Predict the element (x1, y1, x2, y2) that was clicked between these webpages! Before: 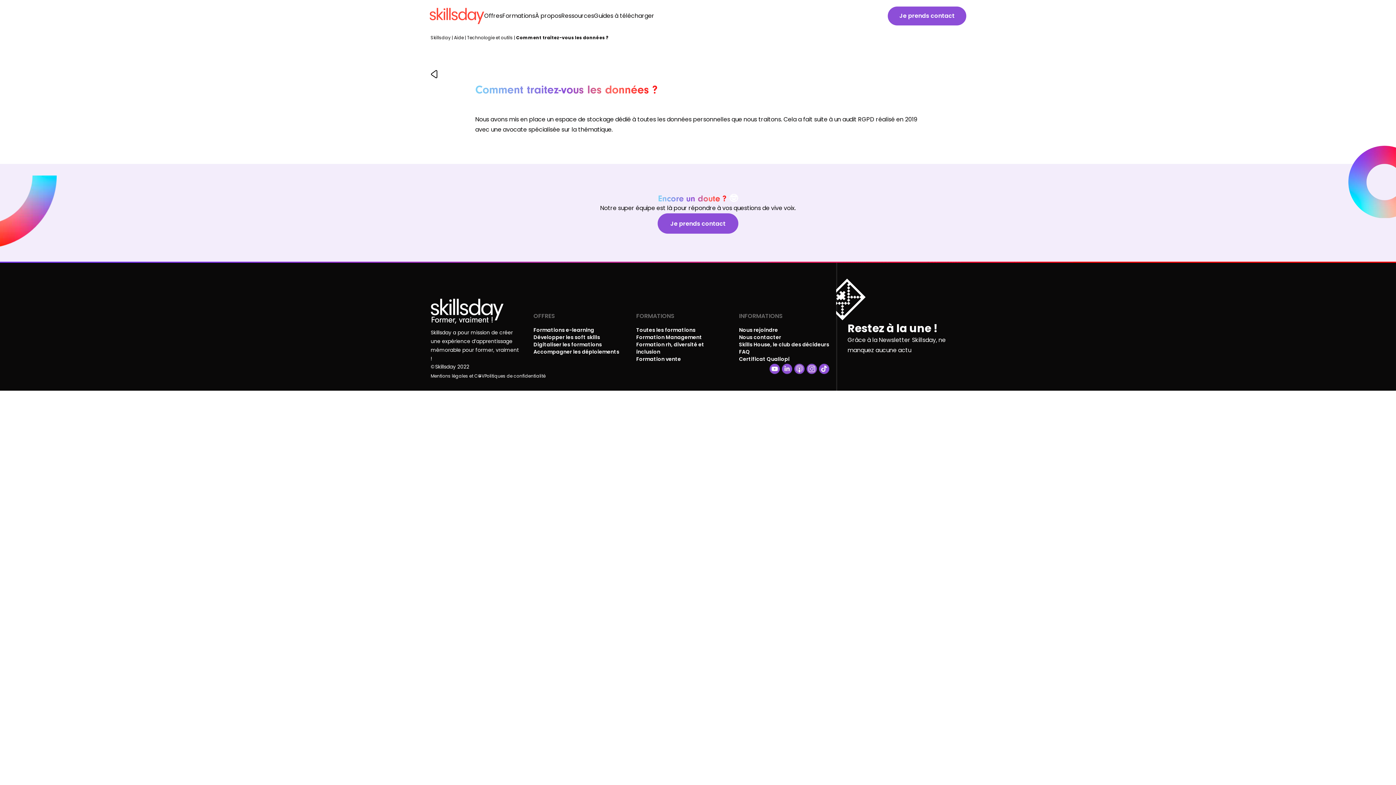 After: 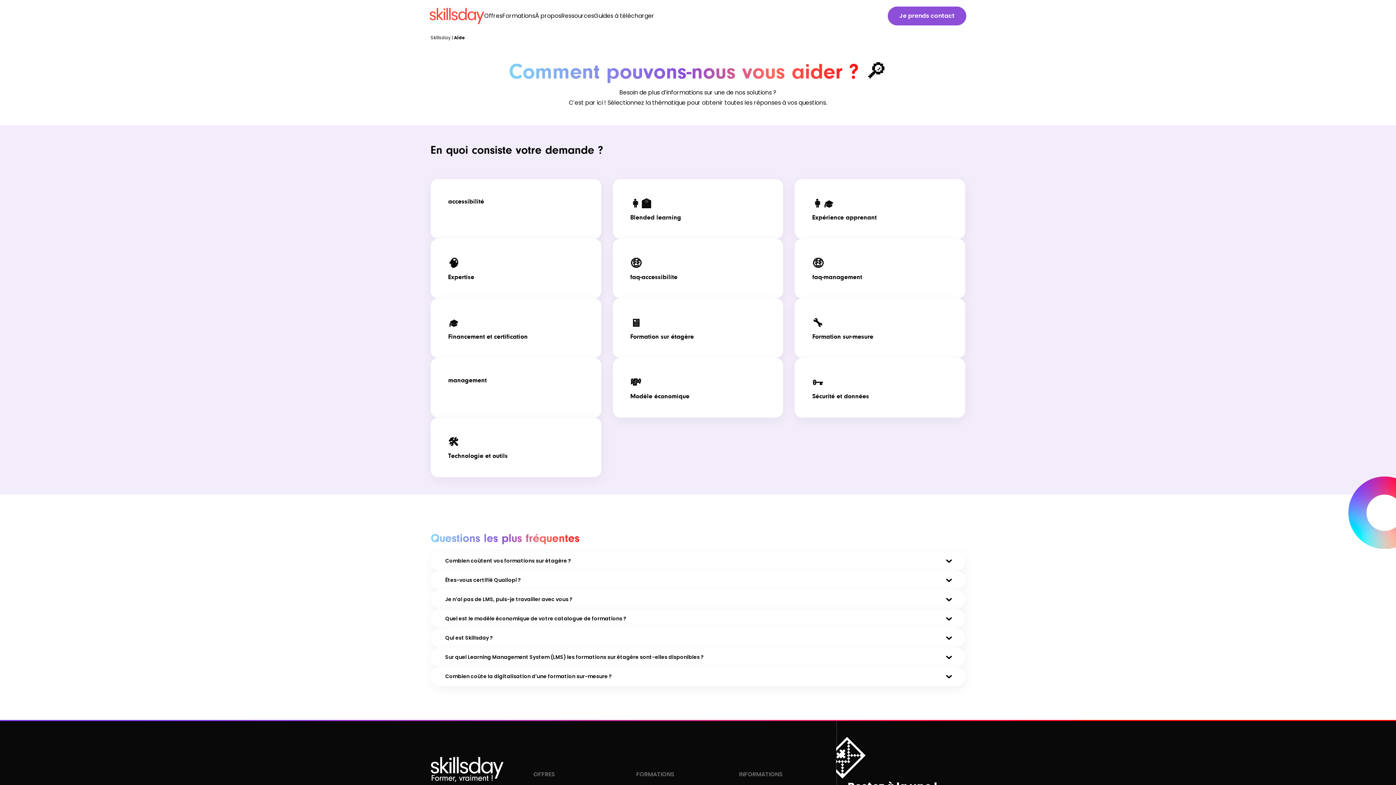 Action: label: Aide bbox: (454, 34, 463, 40)